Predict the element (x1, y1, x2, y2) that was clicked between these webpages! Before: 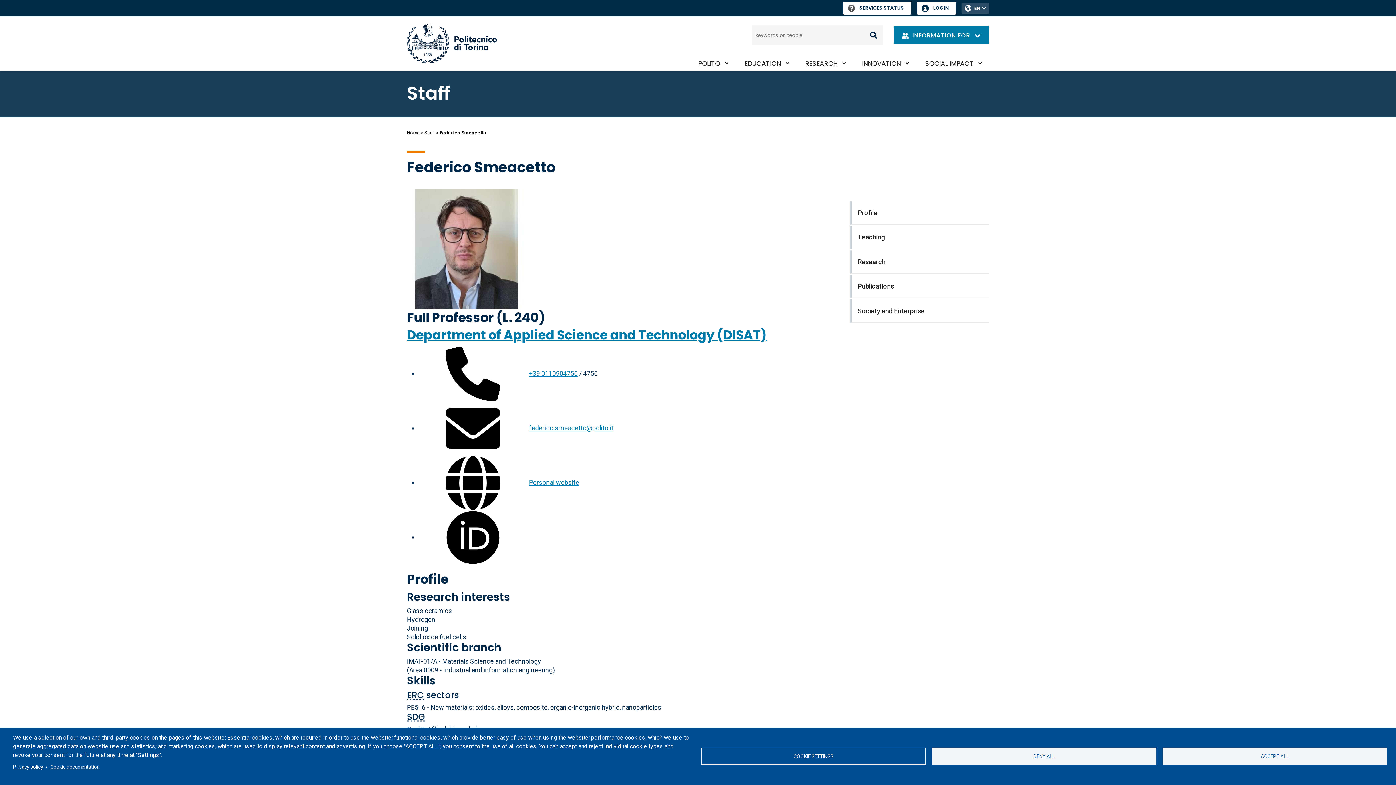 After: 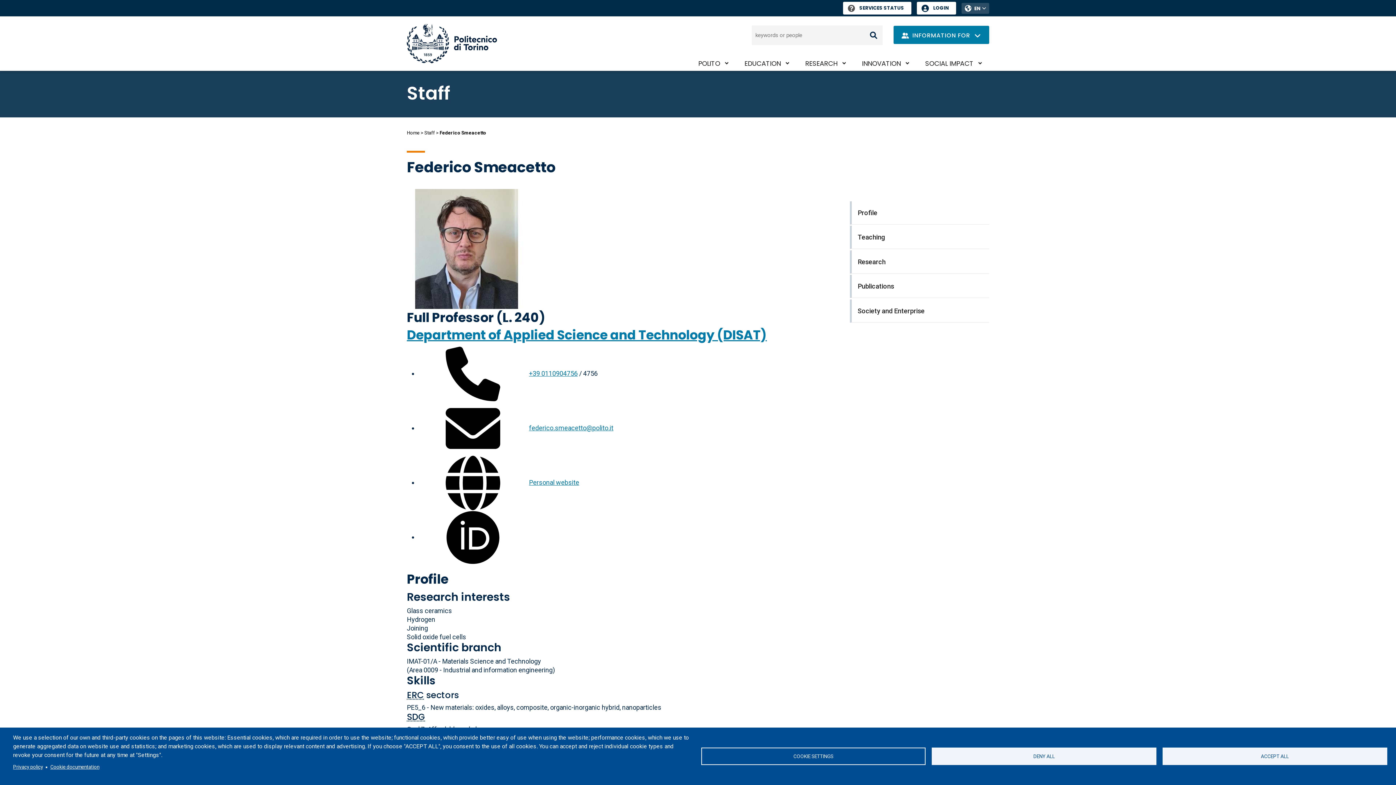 Action: bbox: (406, 570, 448, 588) label: Profile